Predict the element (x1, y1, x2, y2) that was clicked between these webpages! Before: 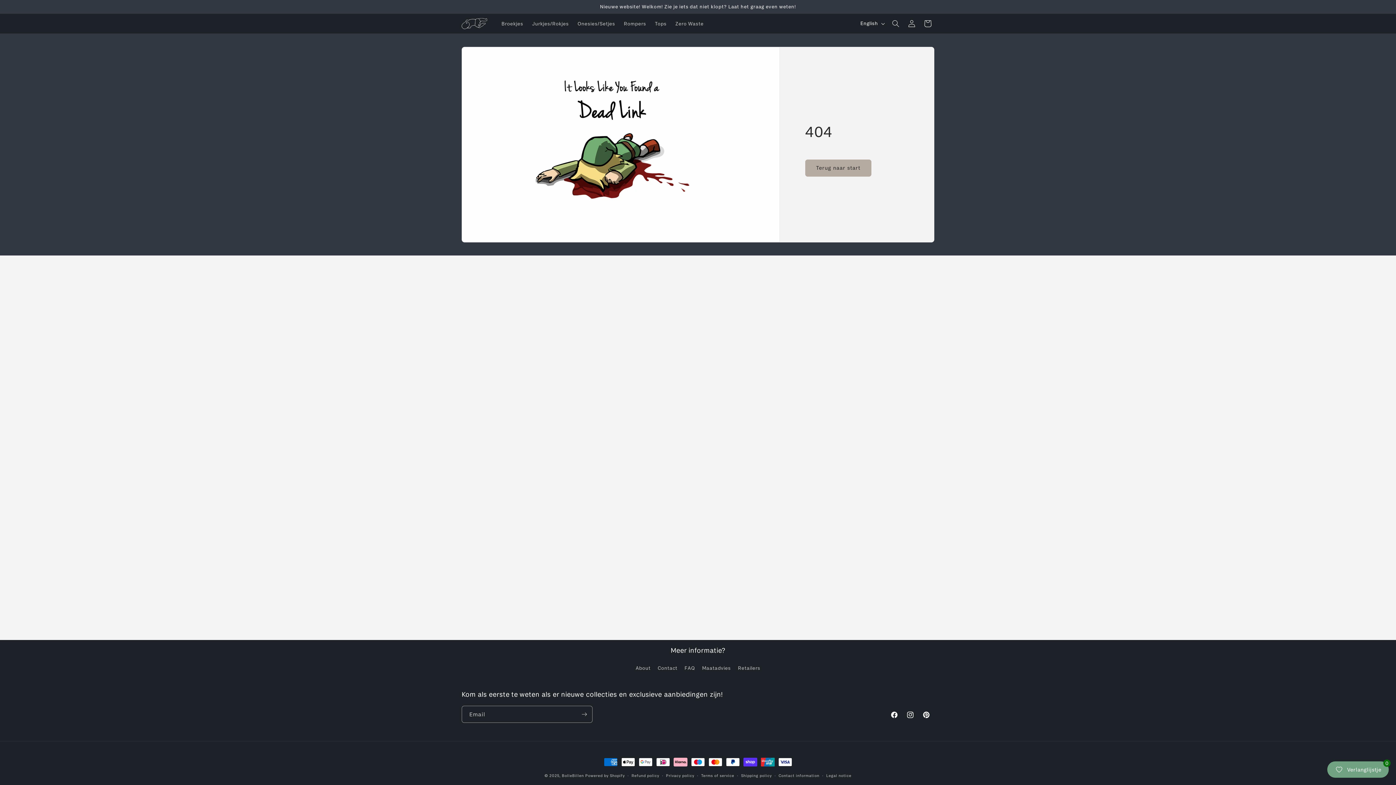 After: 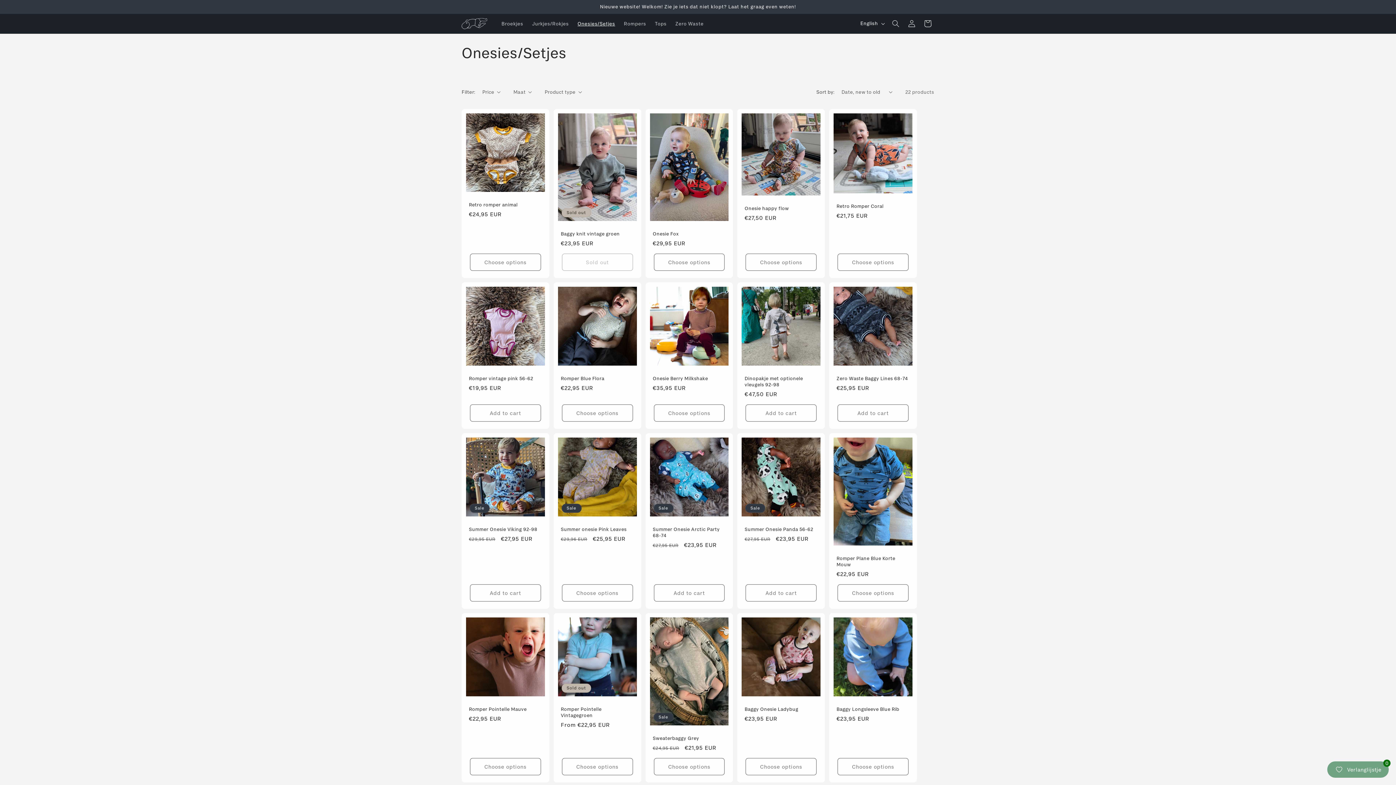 Action: bbox: (573, 15, 619, 31) label: Onesies/Setjes